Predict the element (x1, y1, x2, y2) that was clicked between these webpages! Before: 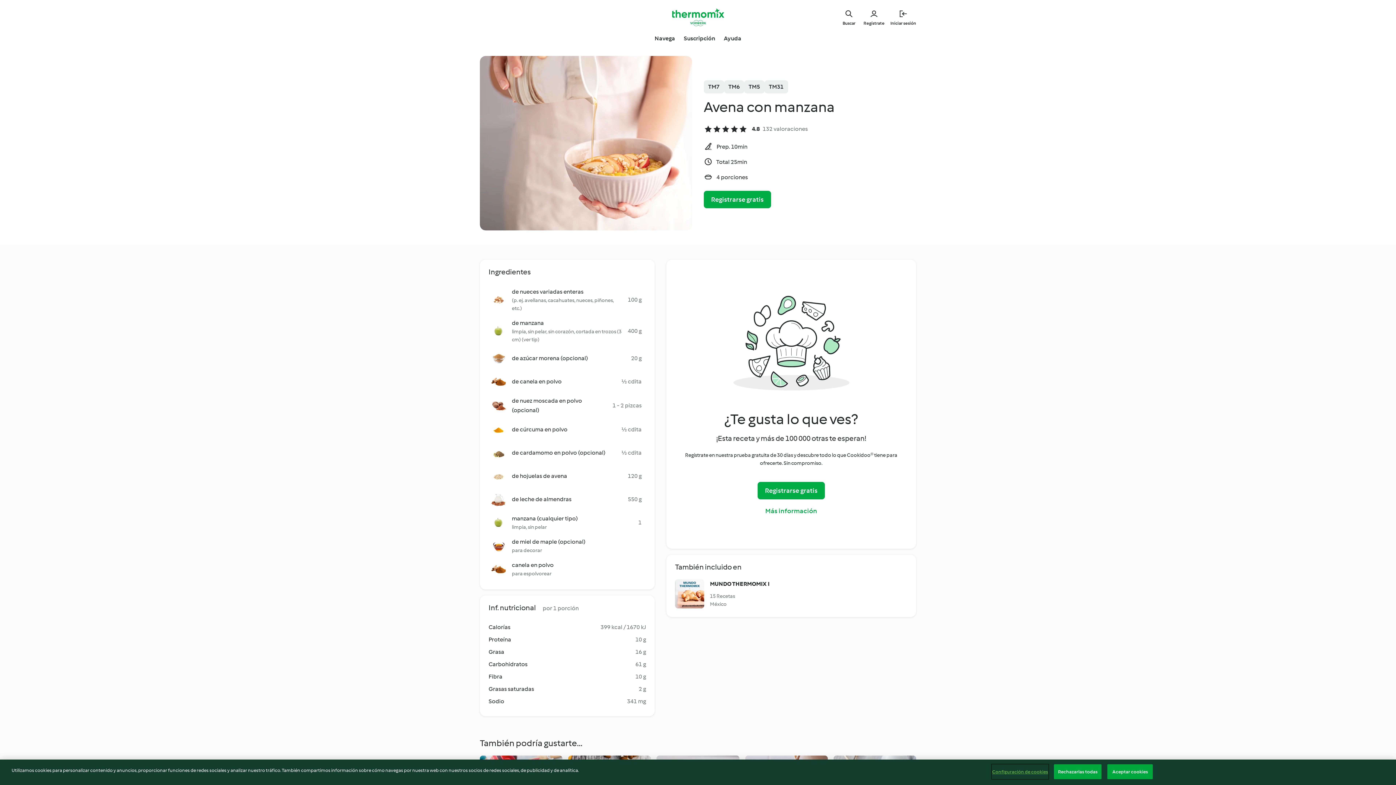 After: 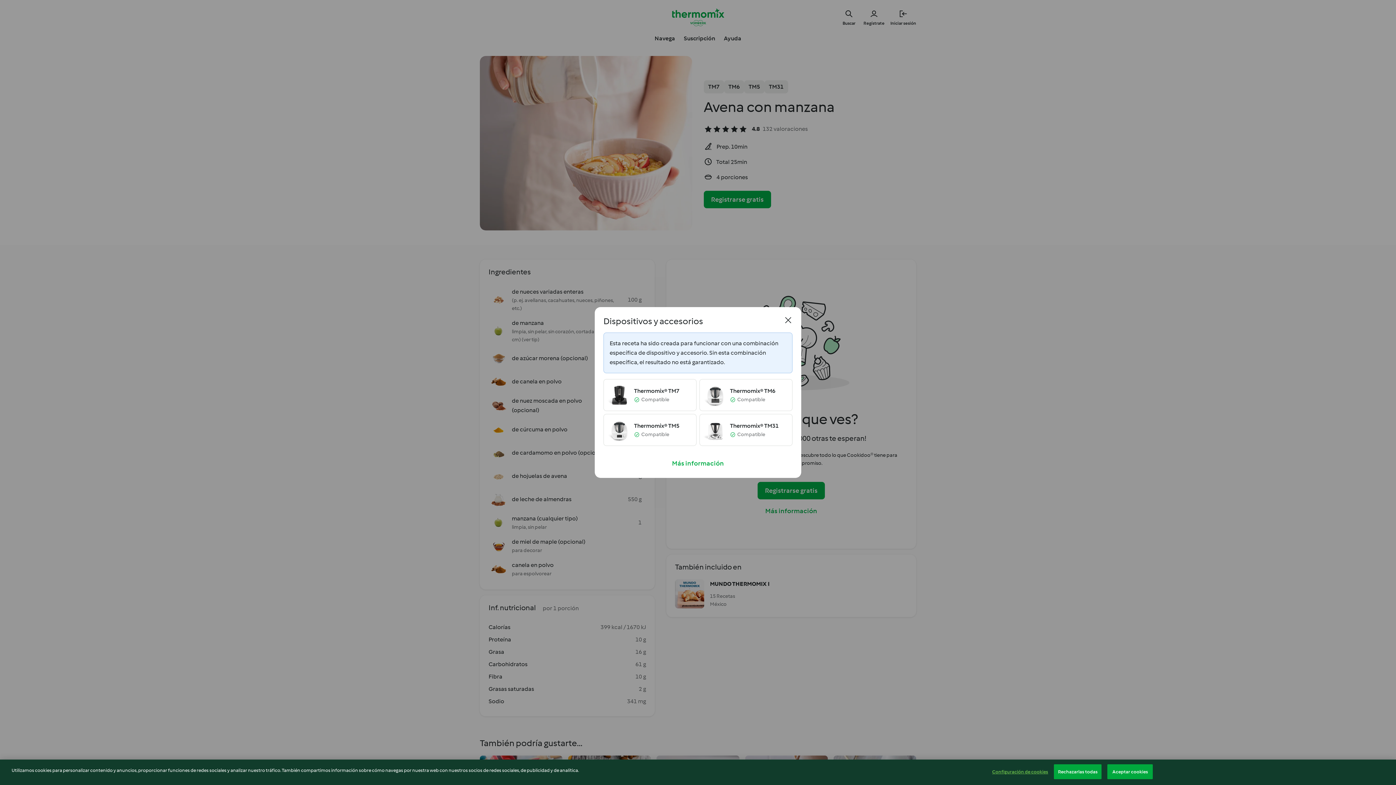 Action: bbox: (764, 80, 788, 93) label: TM31